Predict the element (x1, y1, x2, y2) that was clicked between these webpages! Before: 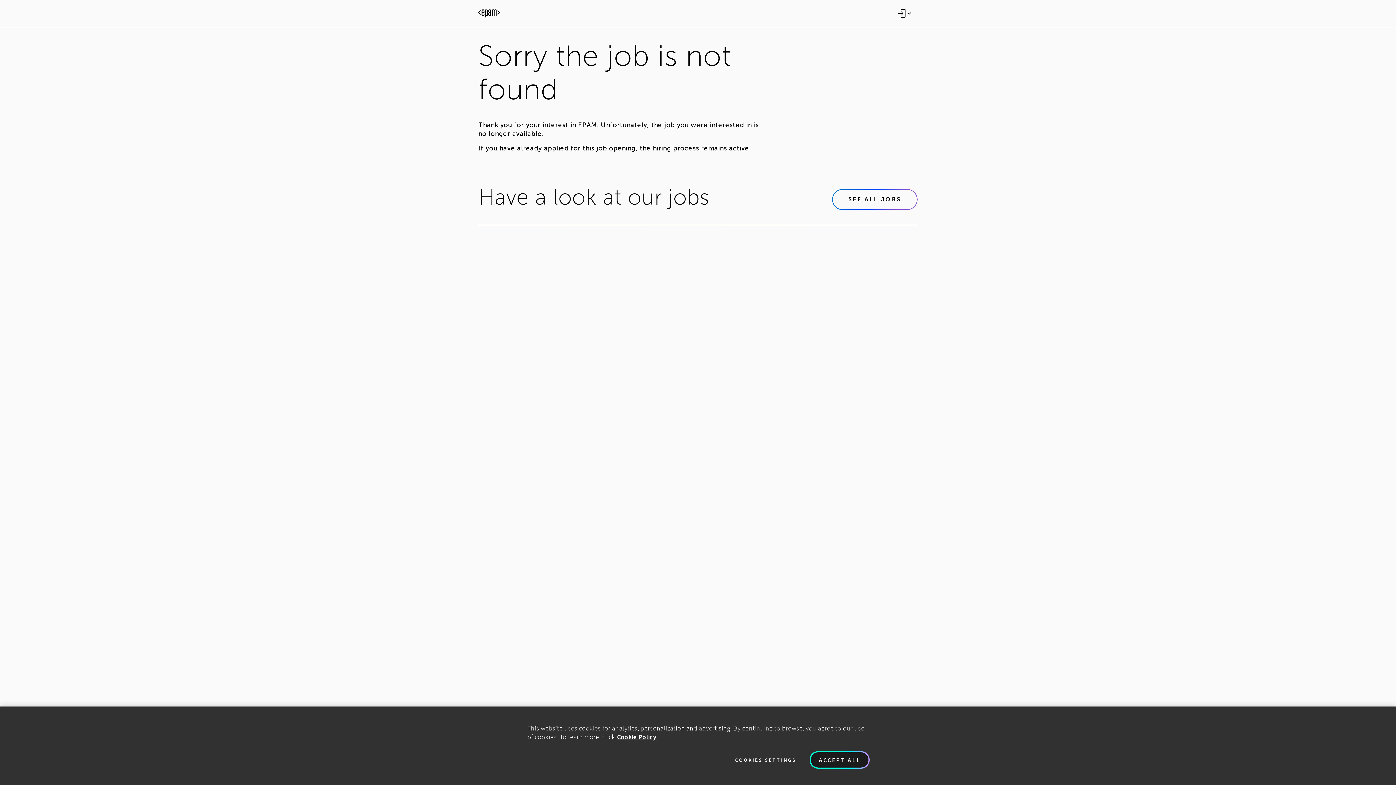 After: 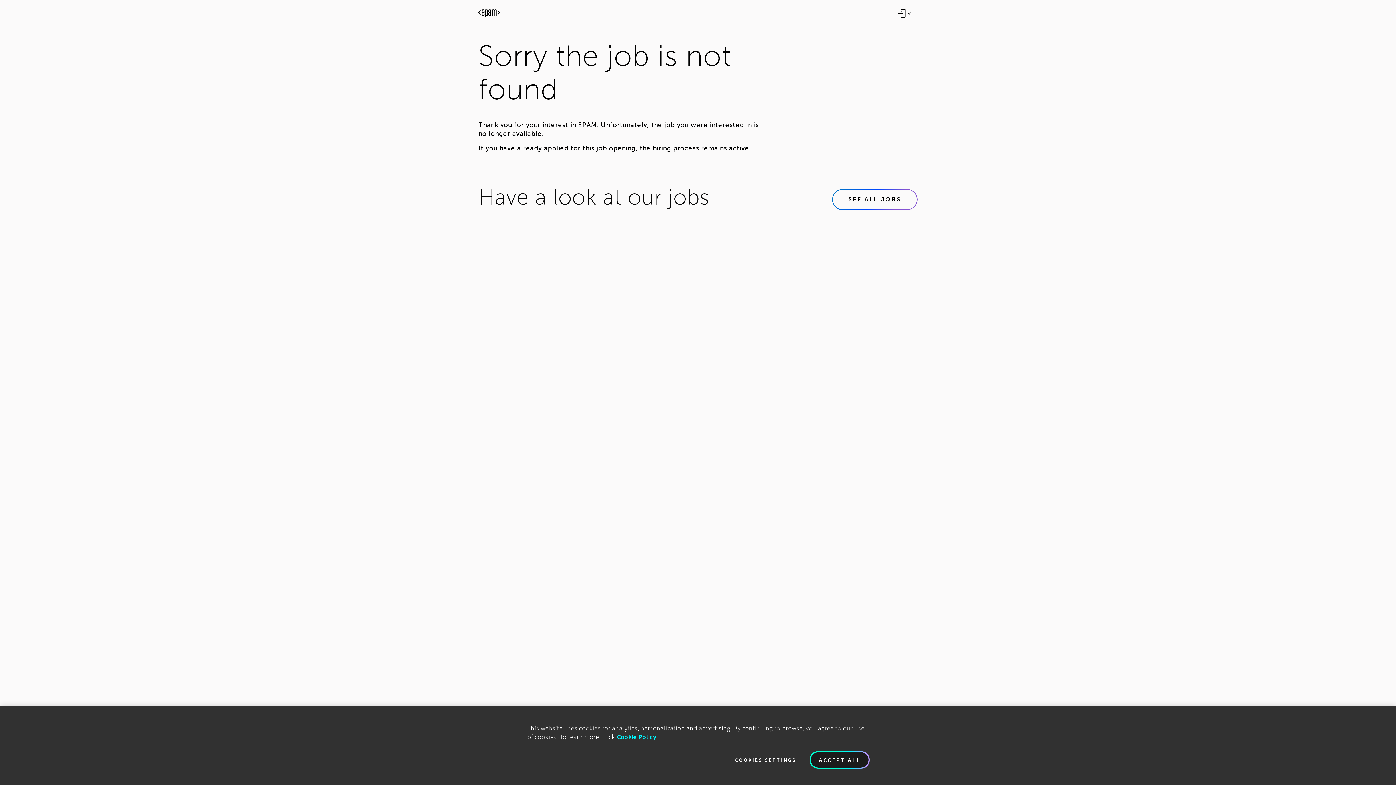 Action: bbox: (617, 755, 656, 763) label: Cookie Policy., opens in a new tab